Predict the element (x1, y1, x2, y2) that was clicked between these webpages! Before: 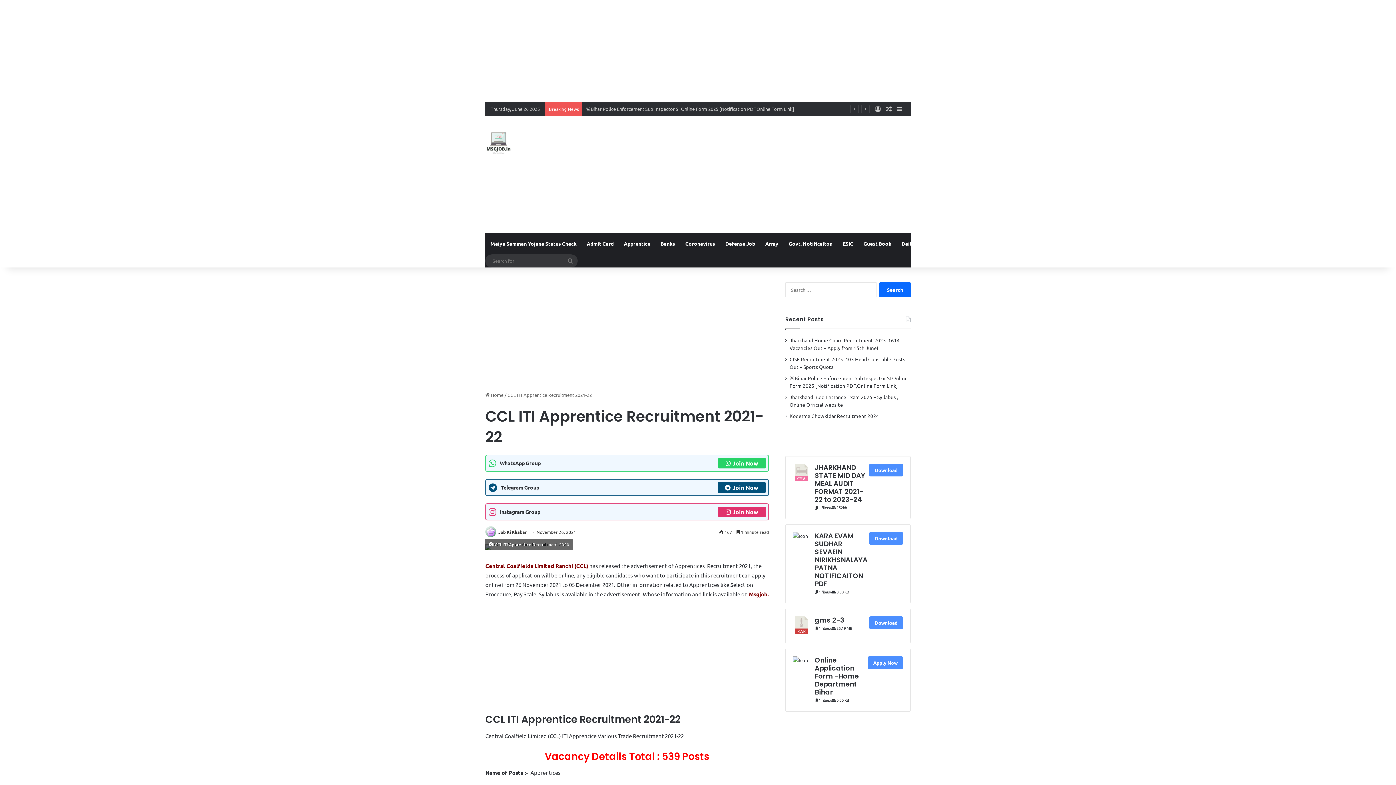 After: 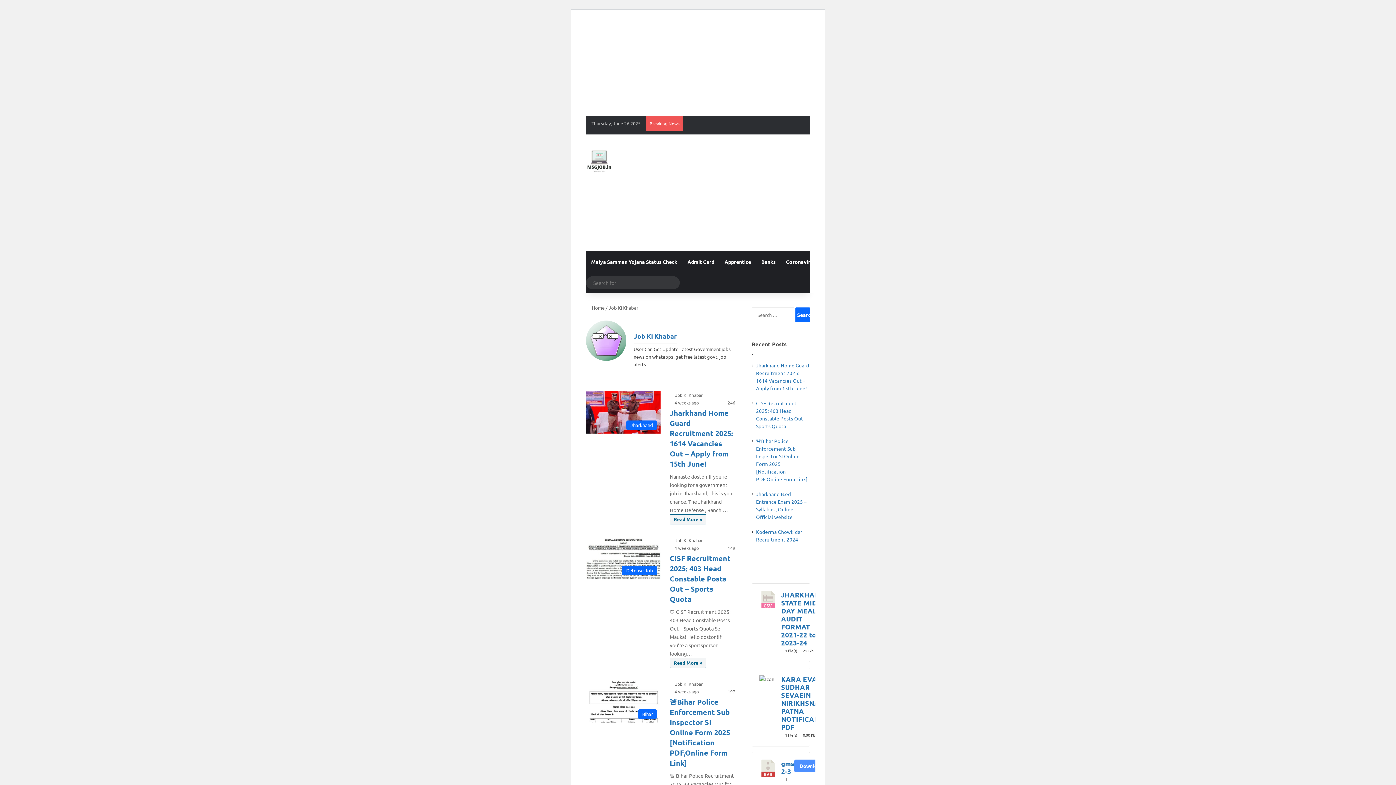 Action: bbox: (498, 529, 526, 535) label: Job Ki Khabar